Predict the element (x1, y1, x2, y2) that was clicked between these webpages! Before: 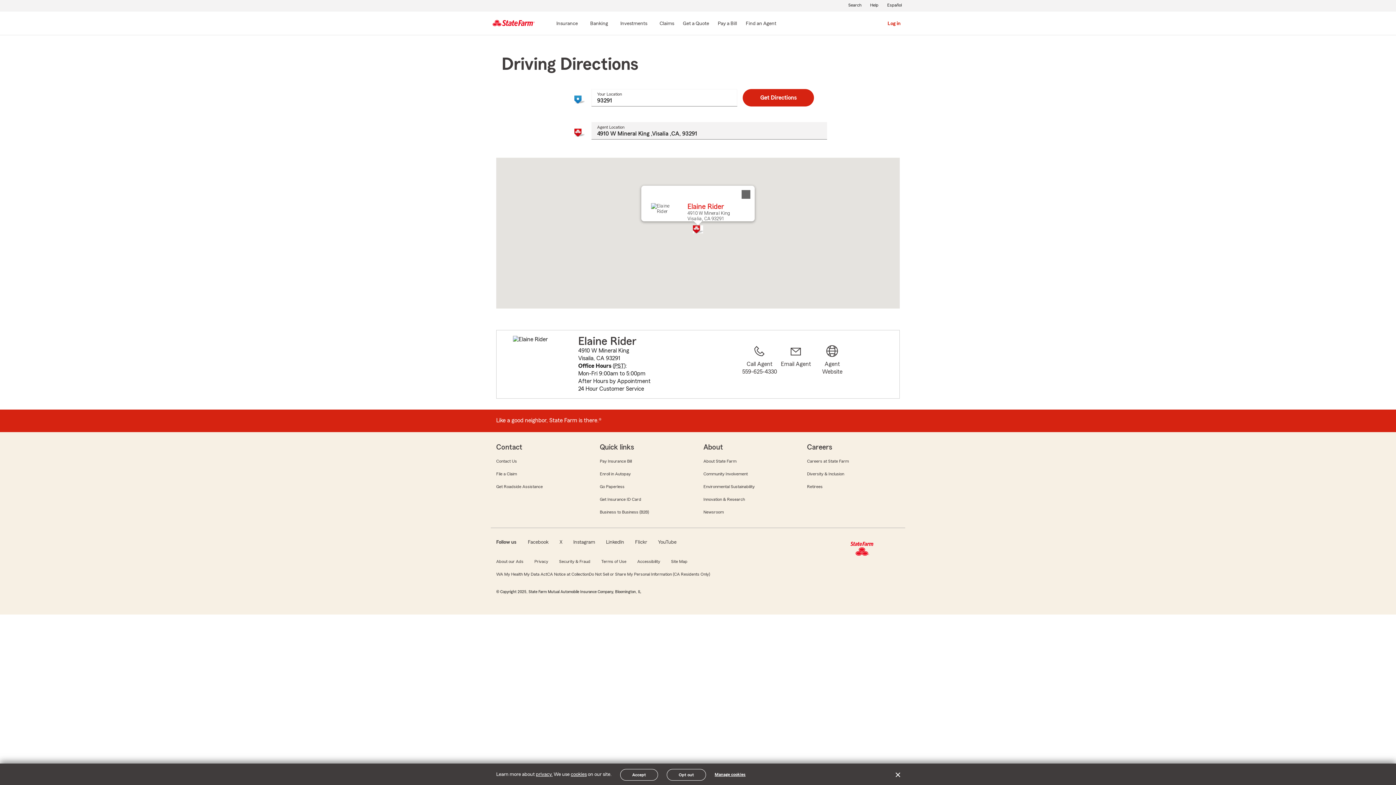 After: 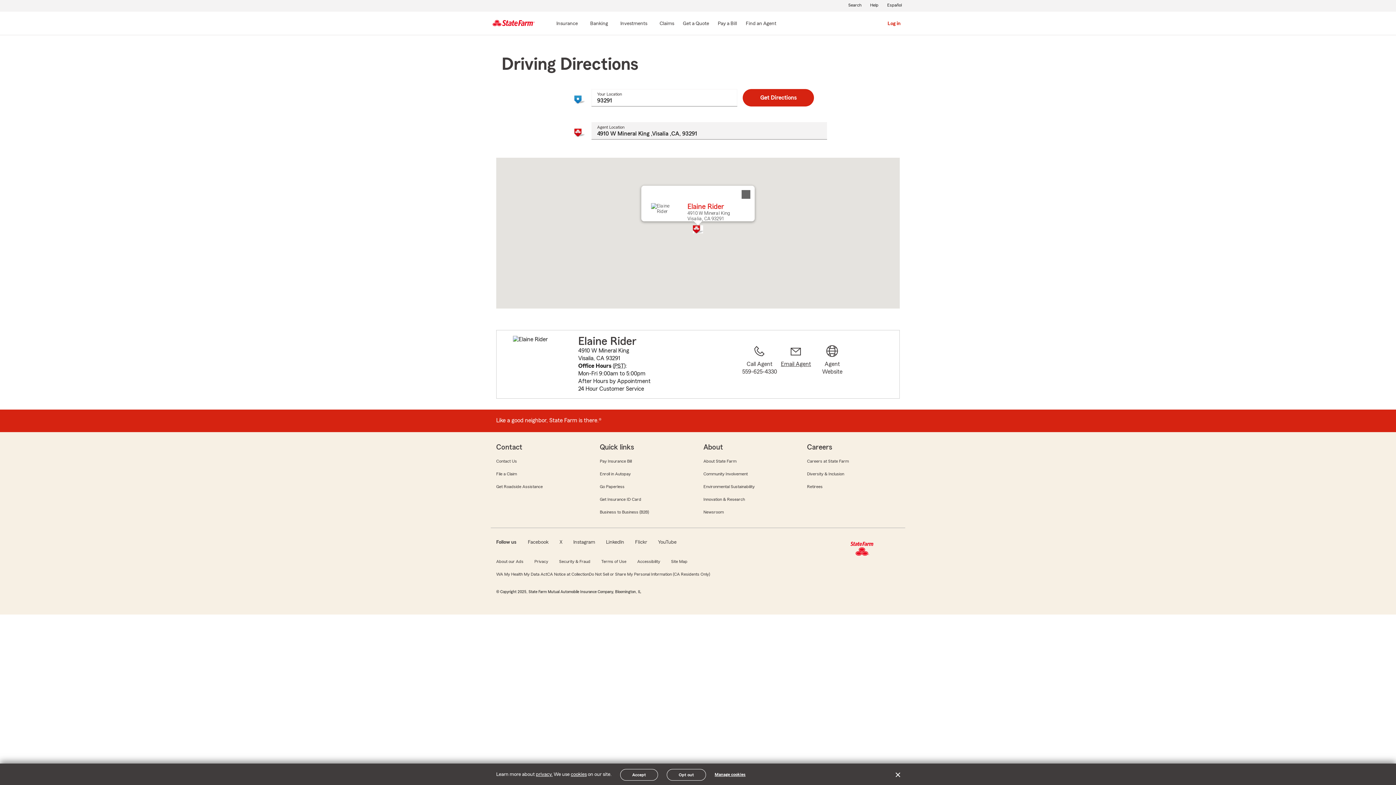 Action: label: Email Agent bbox: (777, 344, 814, 392)